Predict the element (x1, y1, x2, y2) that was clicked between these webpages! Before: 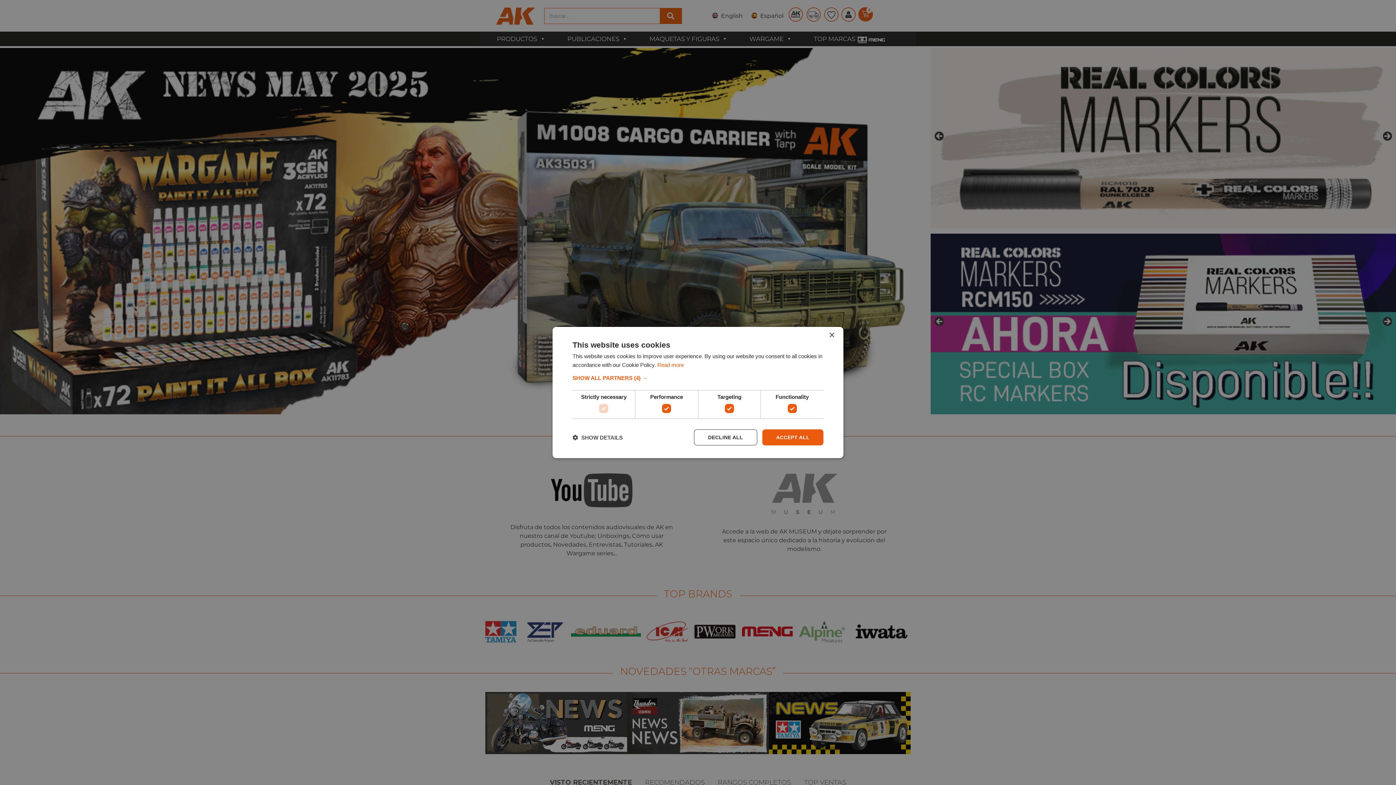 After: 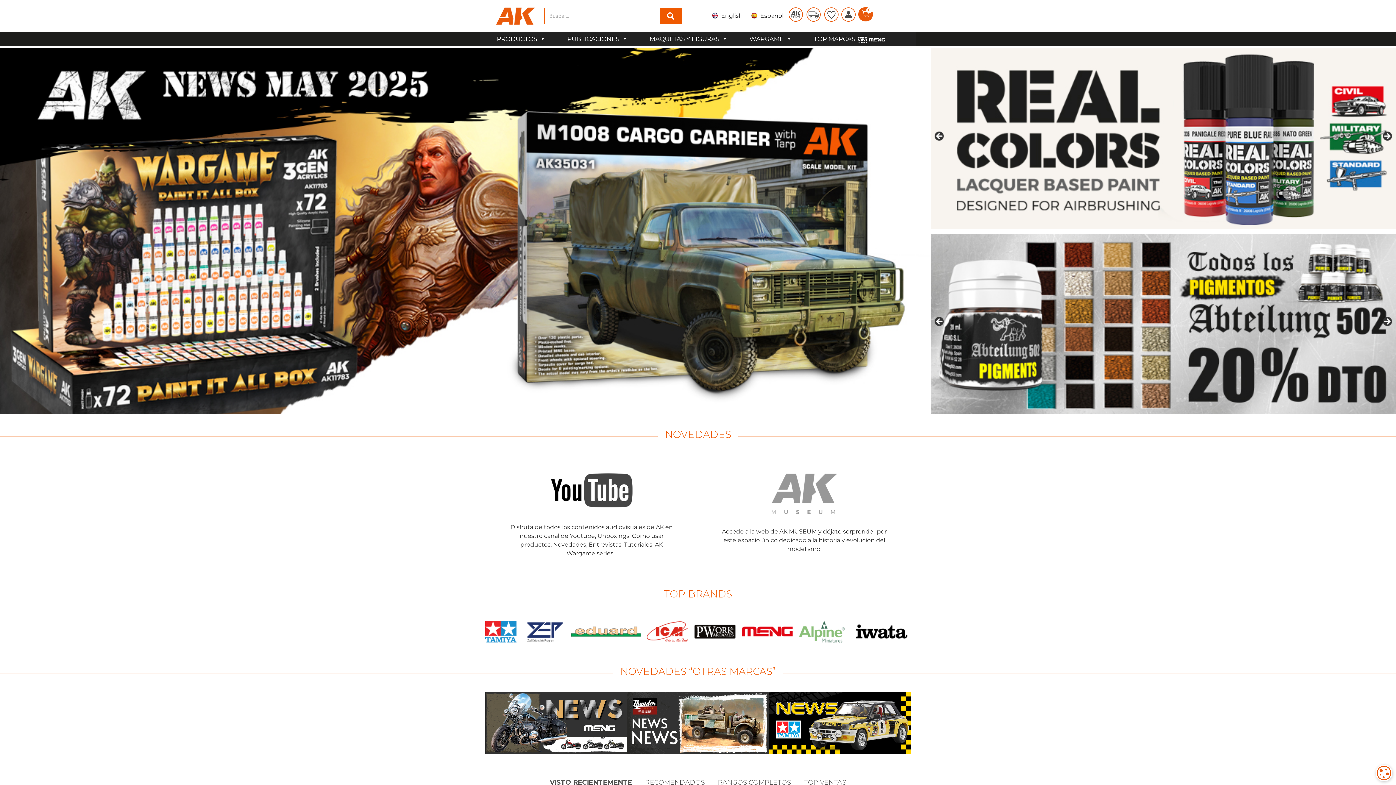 Action: bbox: (694, 429, 757, 445) label: DECLINE ALL